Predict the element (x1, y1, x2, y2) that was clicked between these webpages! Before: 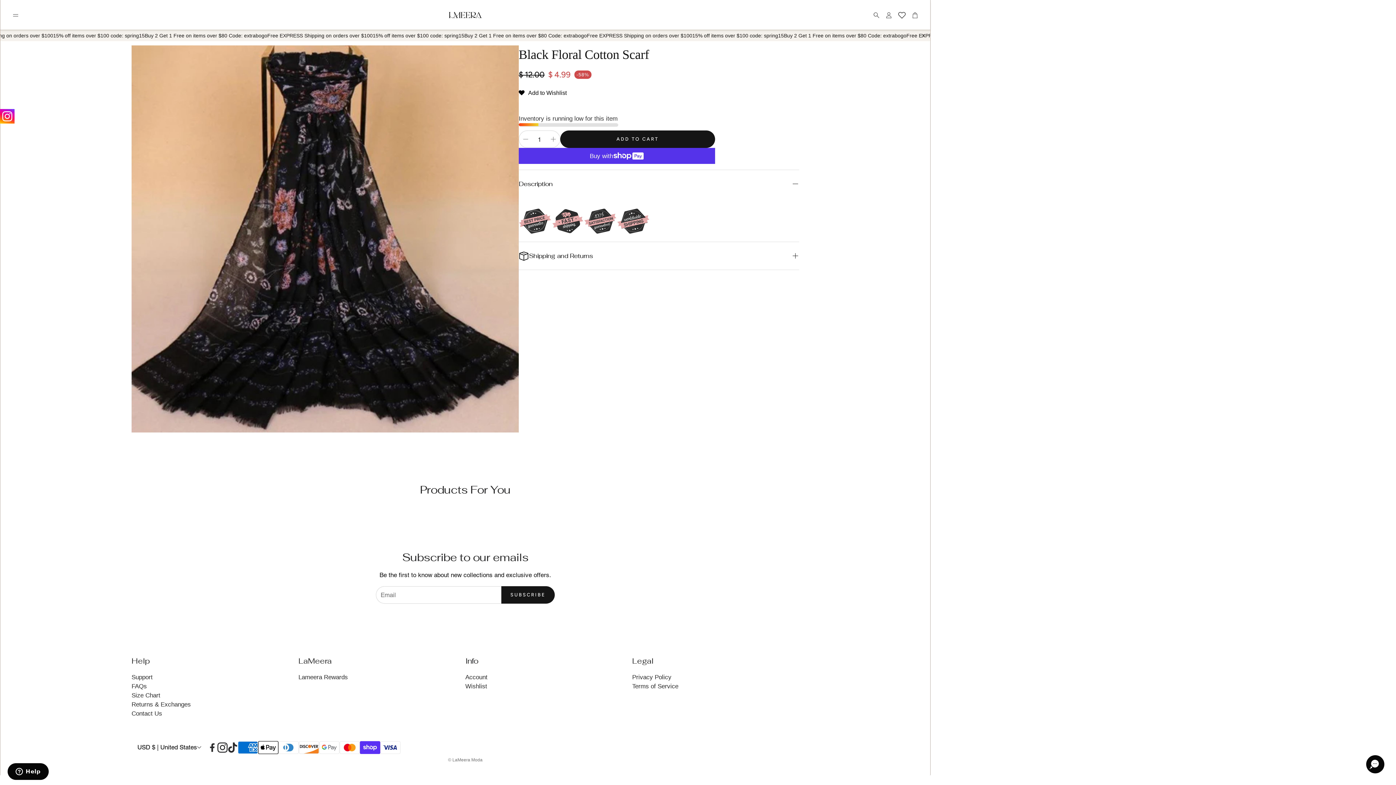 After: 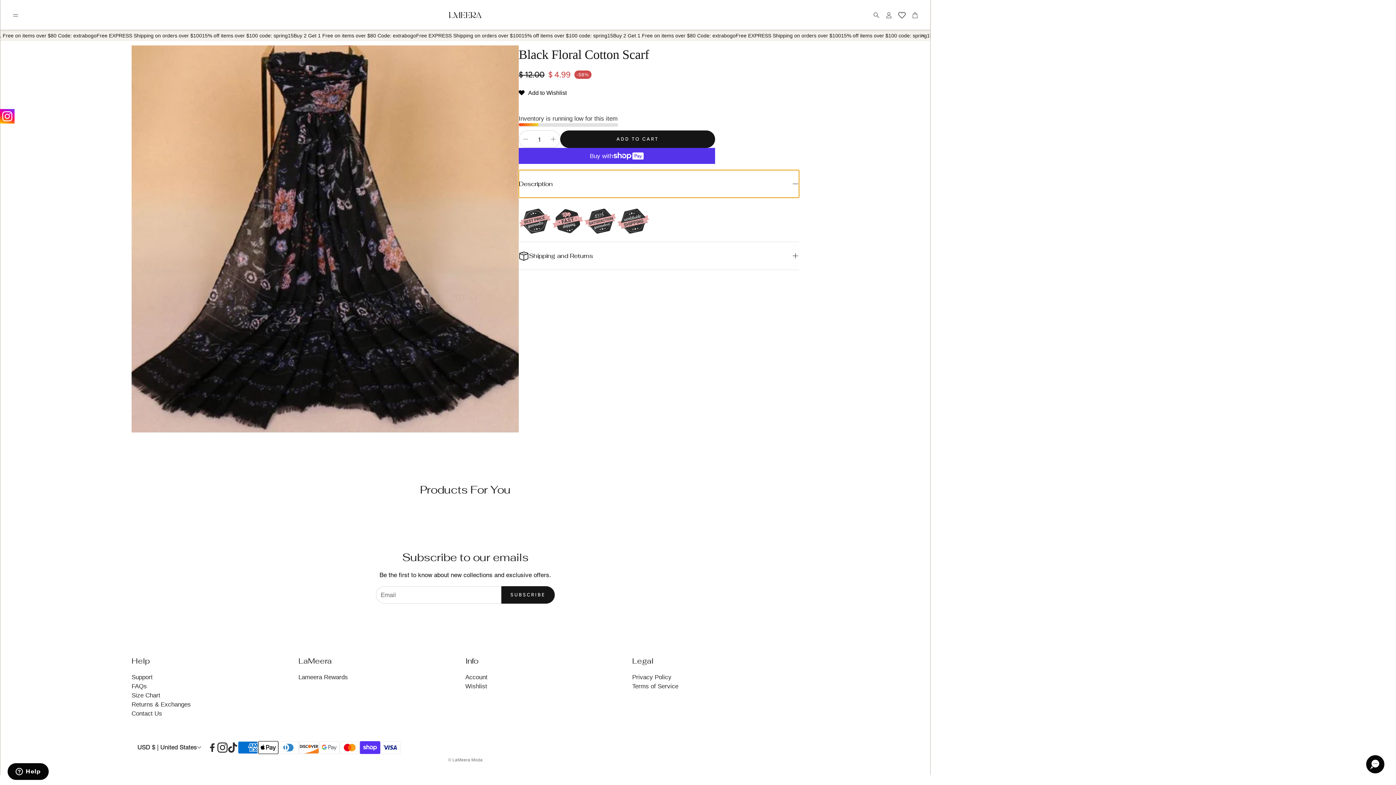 Action: bbox: (518, 170, 799, 197) label: Description